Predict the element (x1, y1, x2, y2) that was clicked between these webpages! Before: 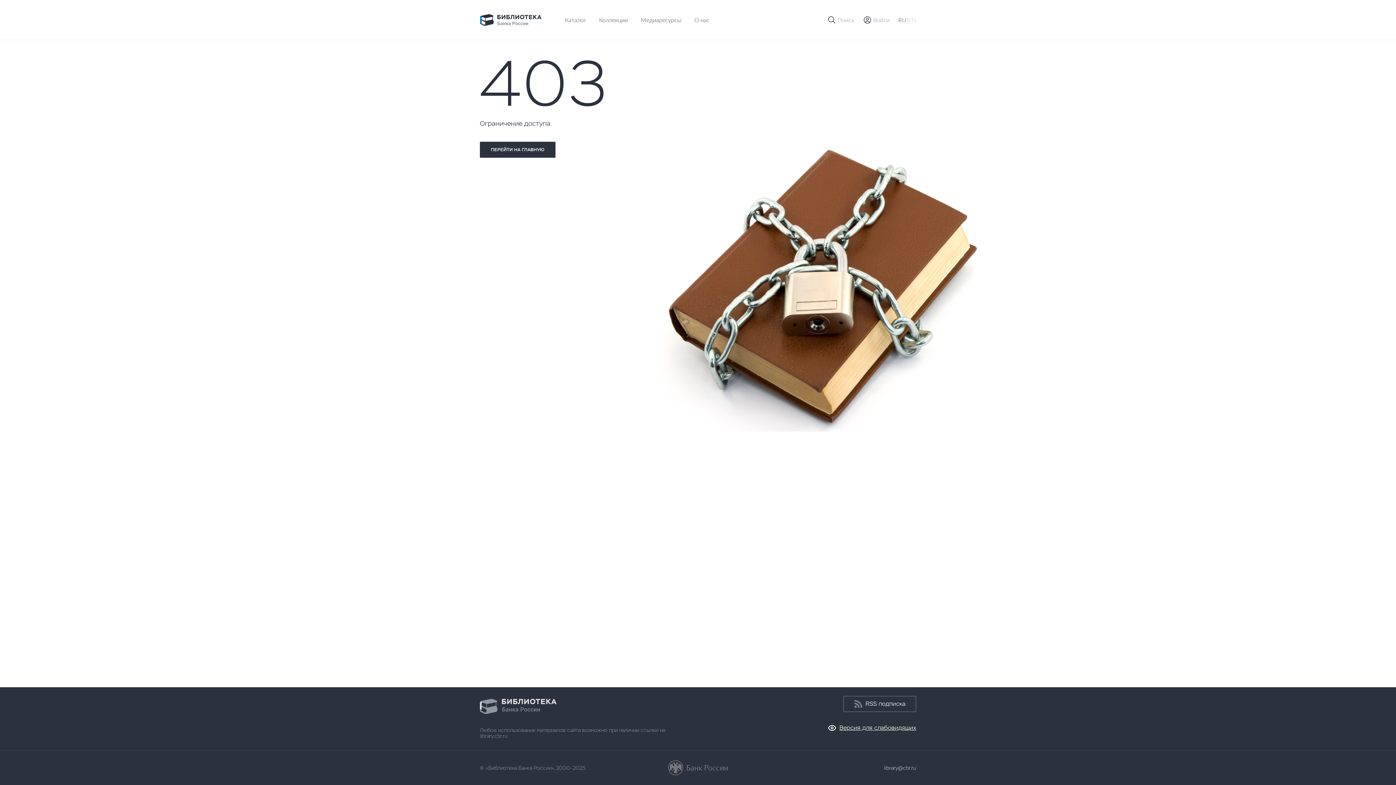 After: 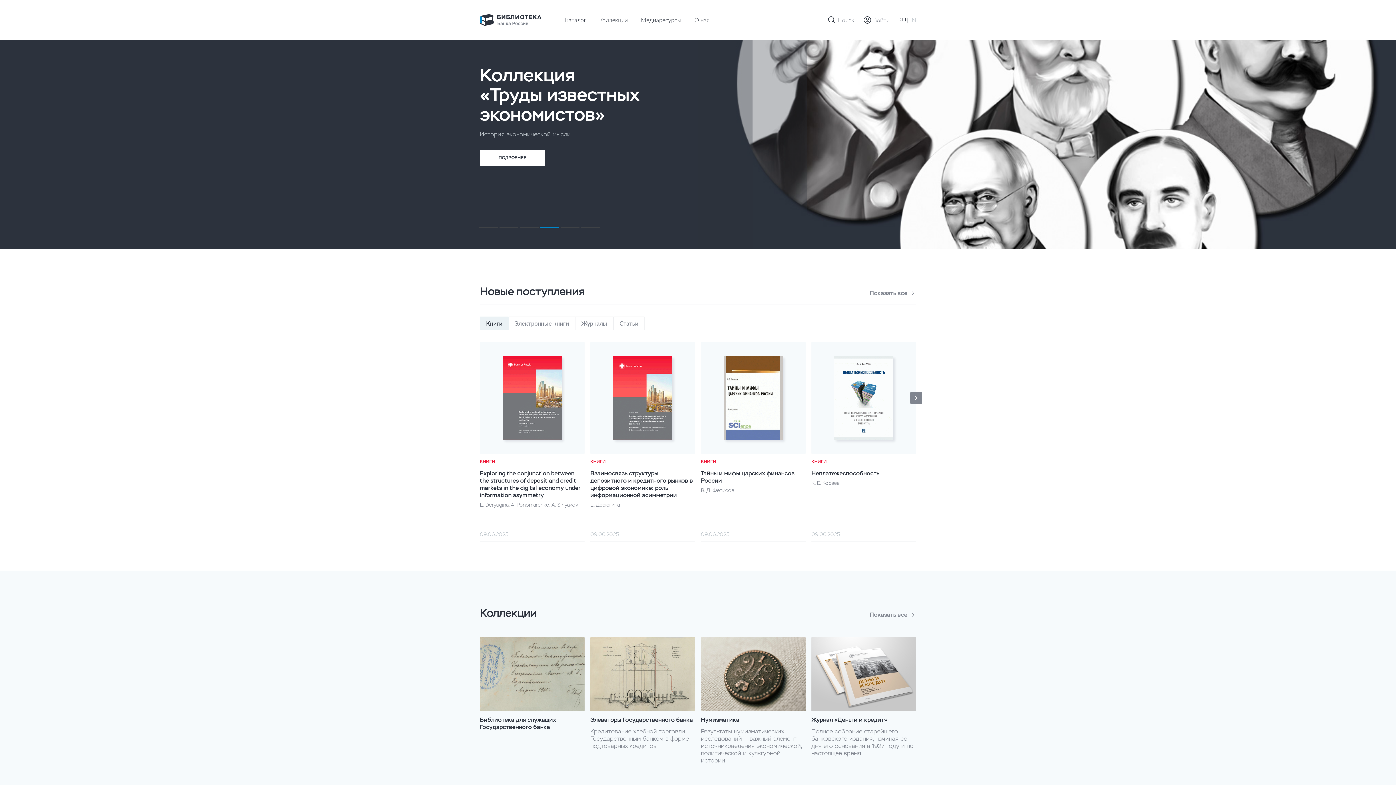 Action: bbox: (480, 699, 556, 714)